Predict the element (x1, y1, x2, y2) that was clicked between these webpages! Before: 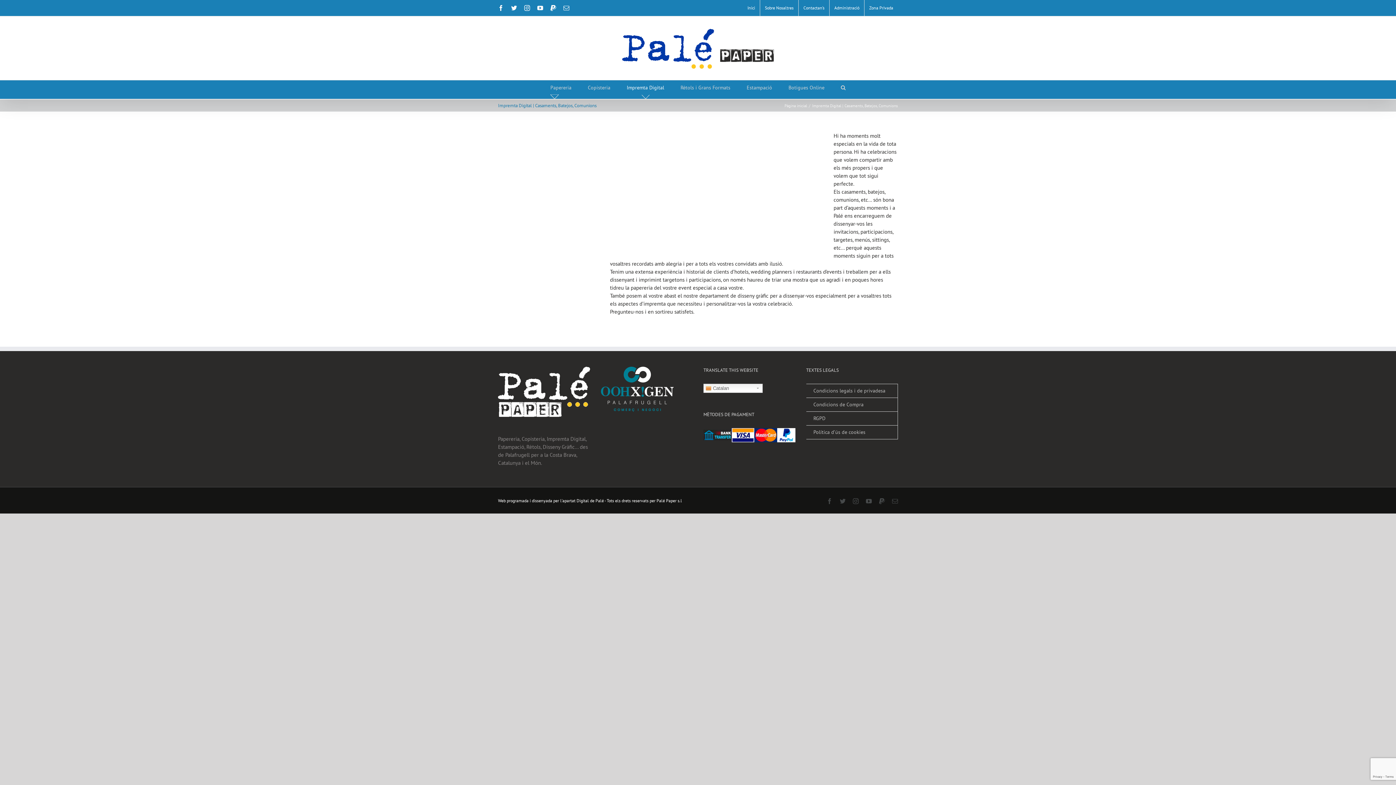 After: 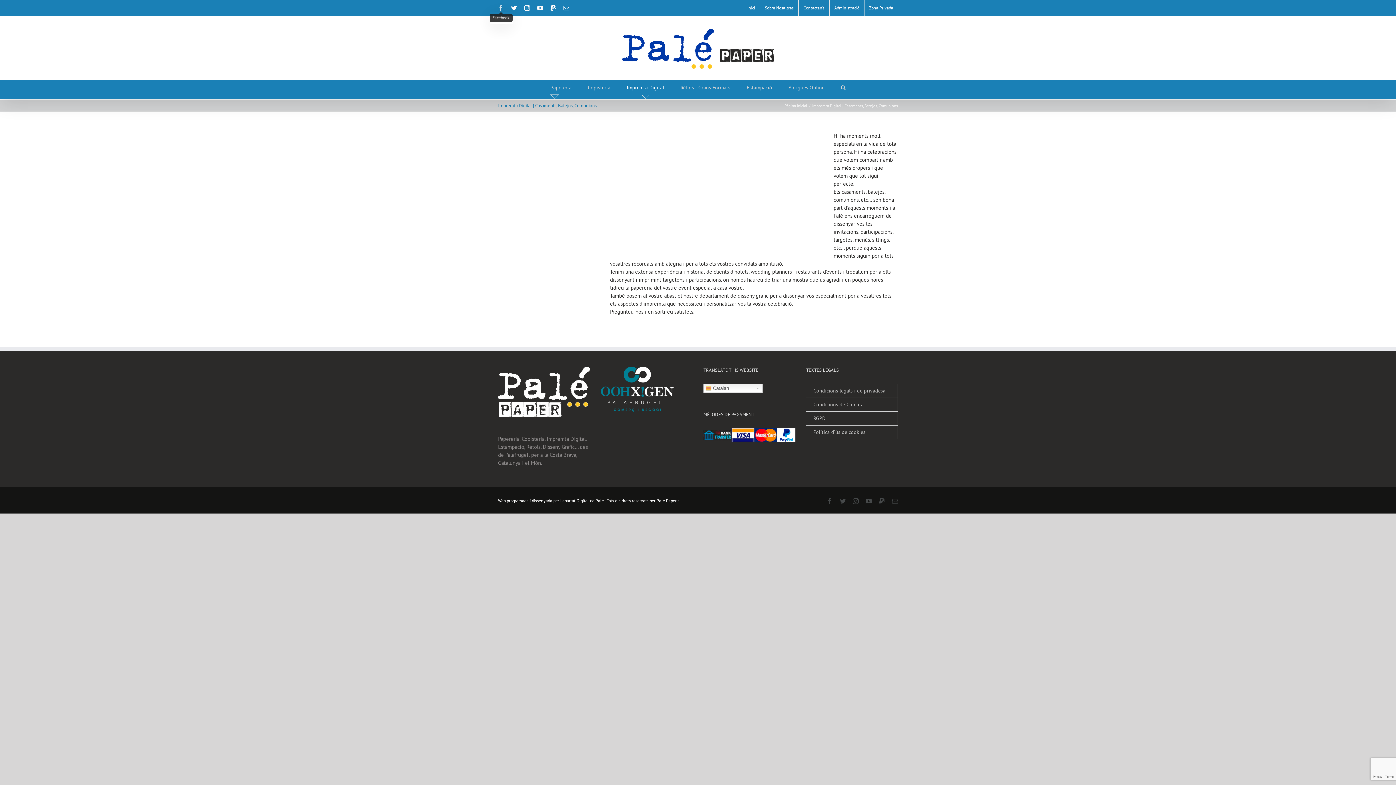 Action: label: Facebook bbox: (498, 5, 504, 10)